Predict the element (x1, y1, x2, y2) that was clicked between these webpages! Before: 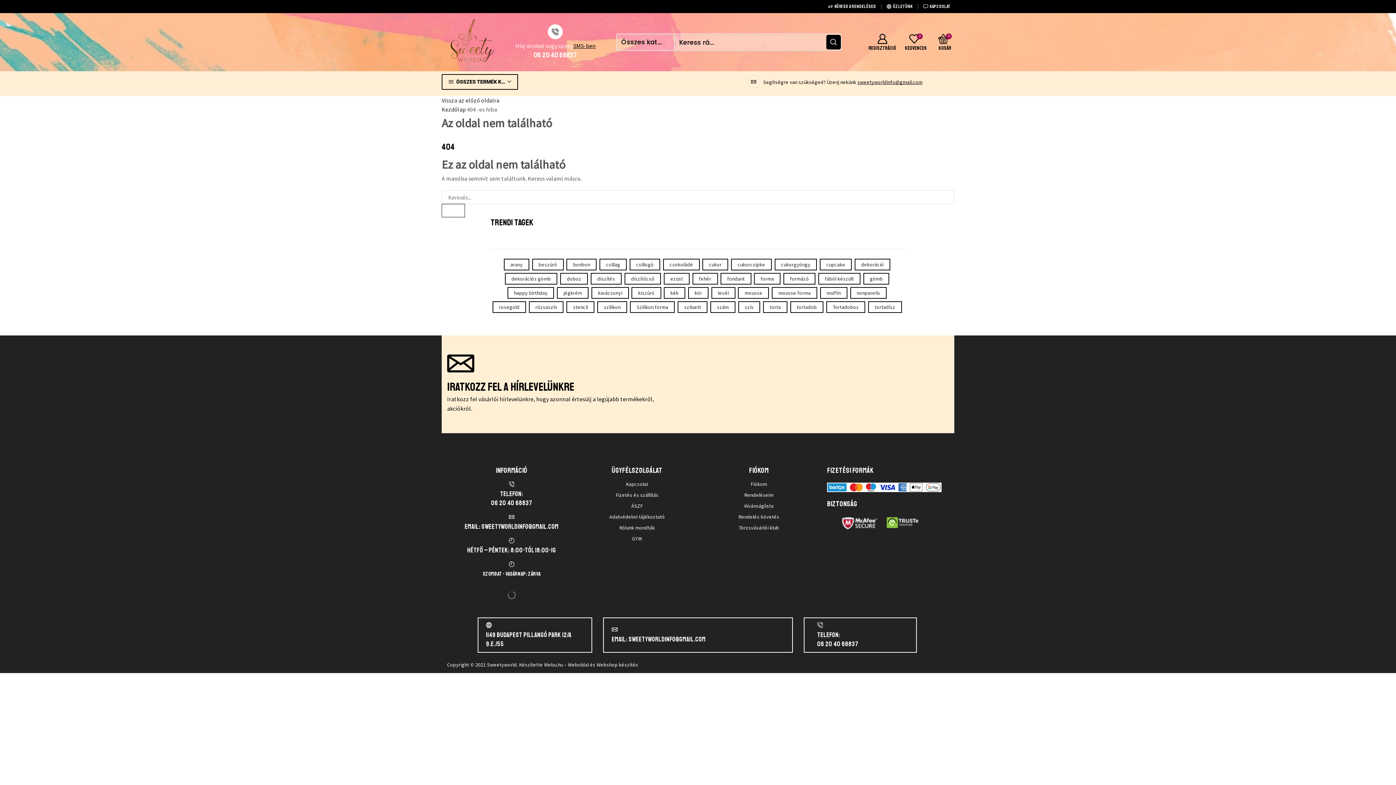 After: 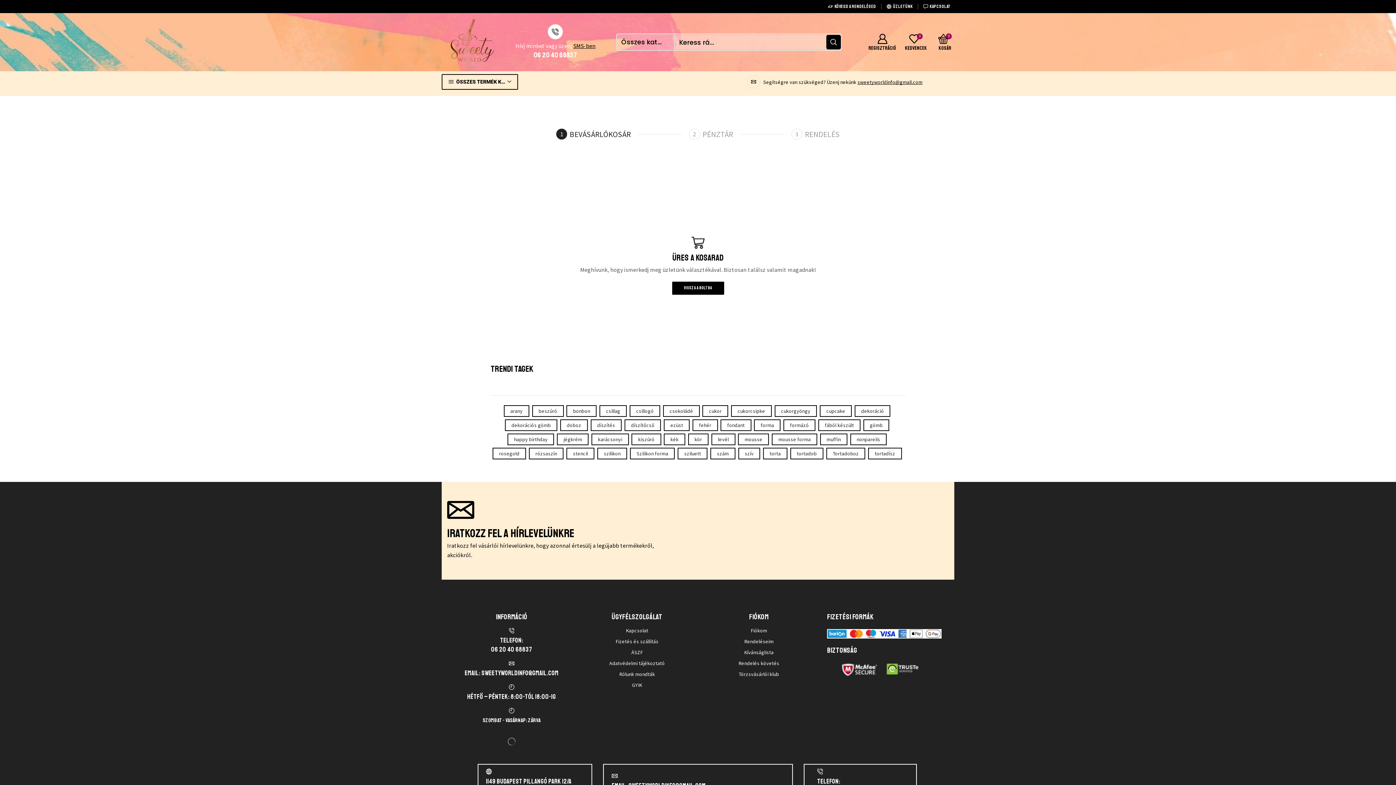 Action: label: 0
KOSÁR bbox: (936, 33, 954, 50)